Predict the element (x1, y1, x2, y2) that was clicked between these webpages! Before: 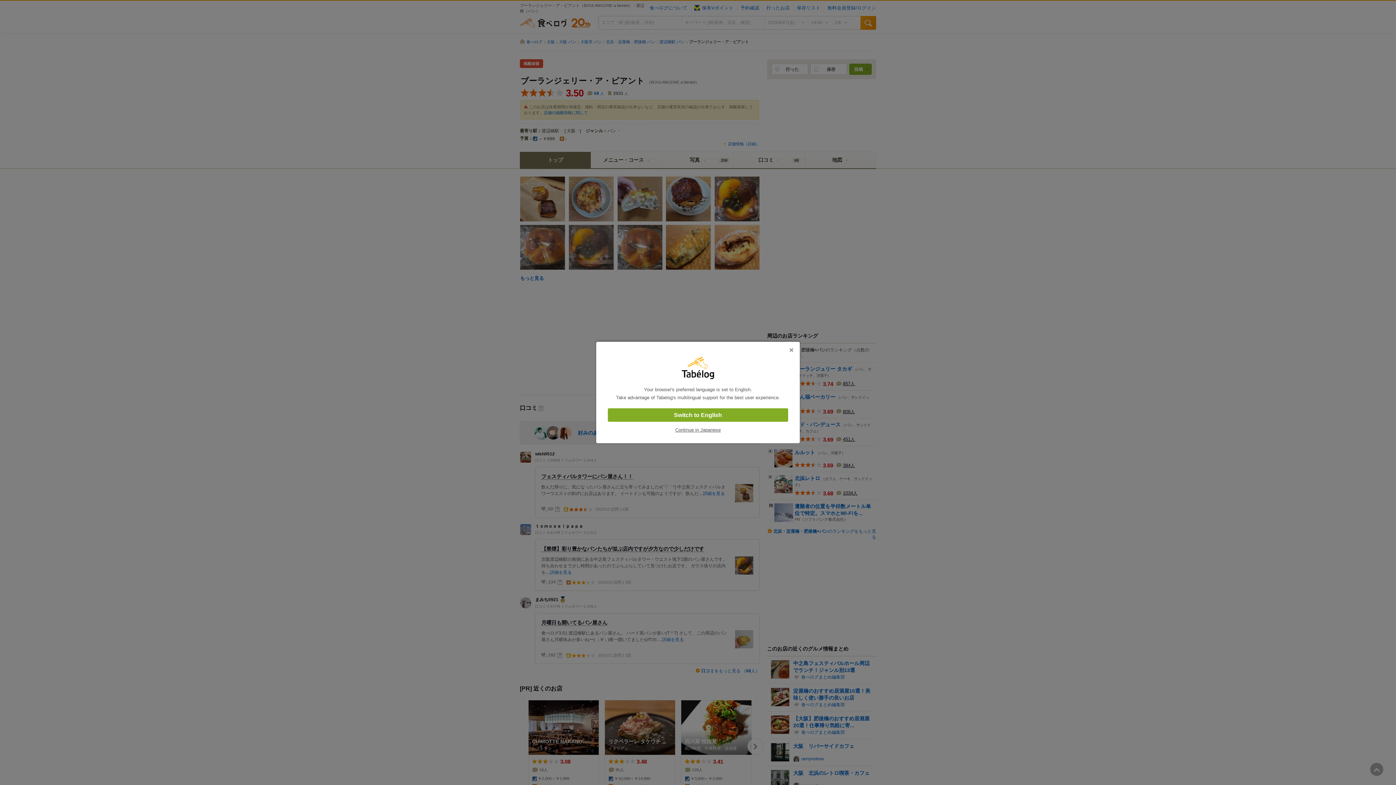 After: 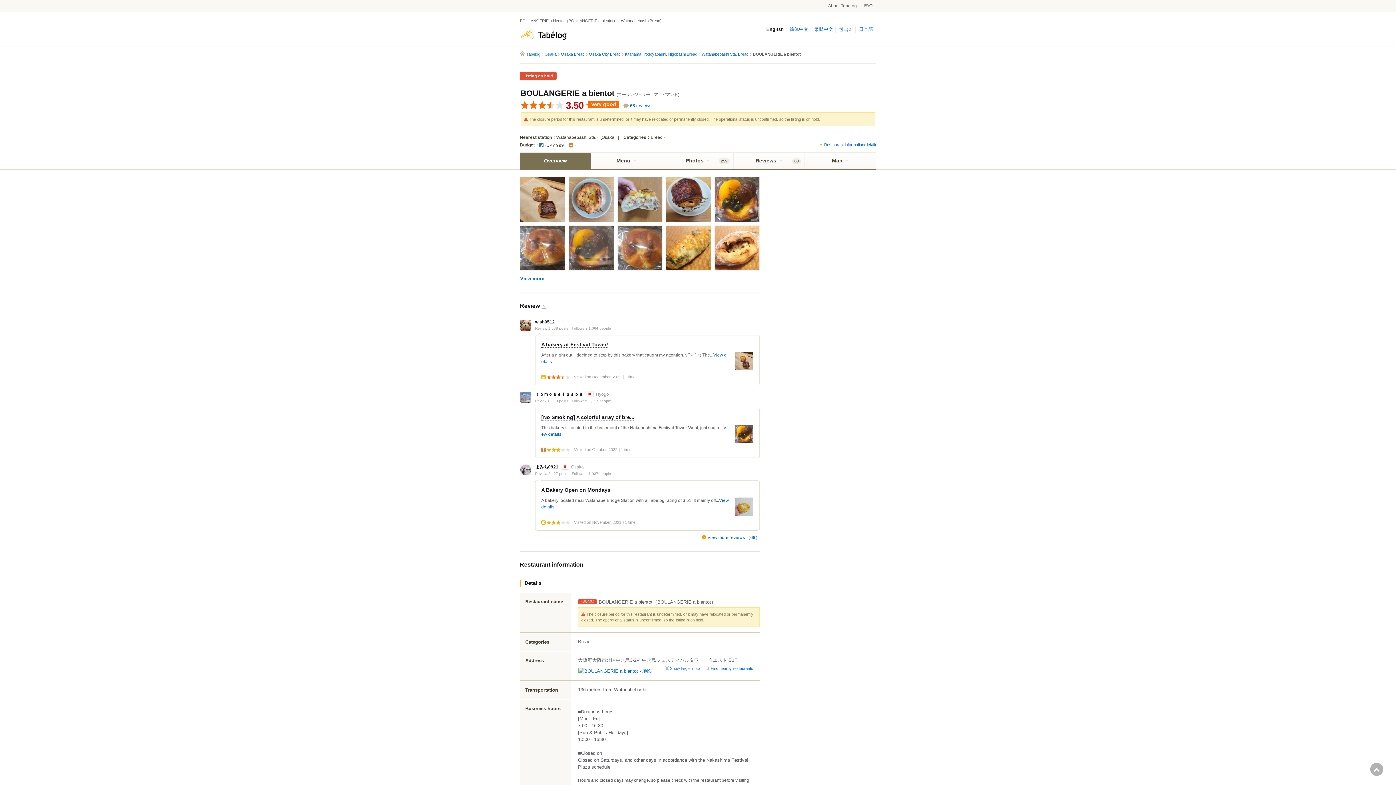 Action: label: Switch to English bbox: (608, 408, 788, 422)